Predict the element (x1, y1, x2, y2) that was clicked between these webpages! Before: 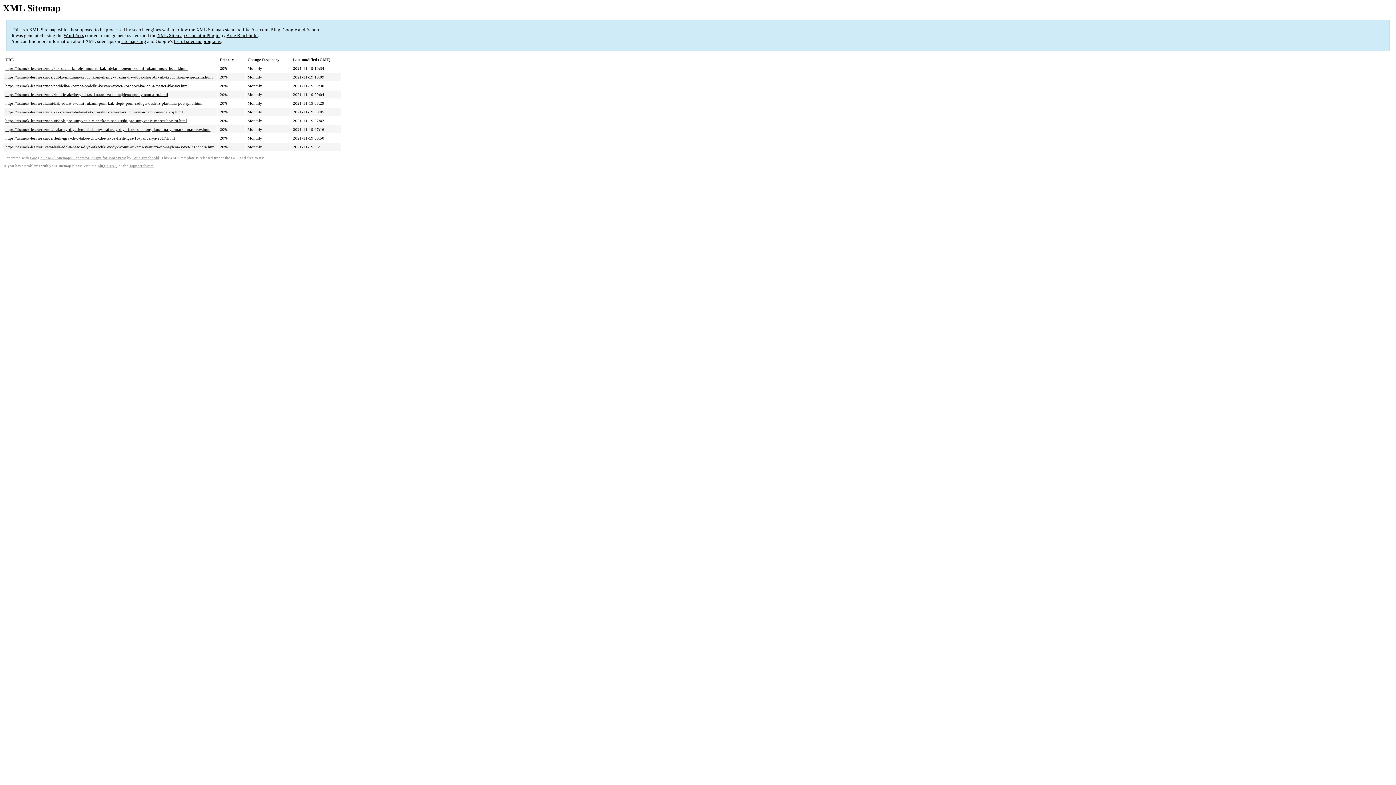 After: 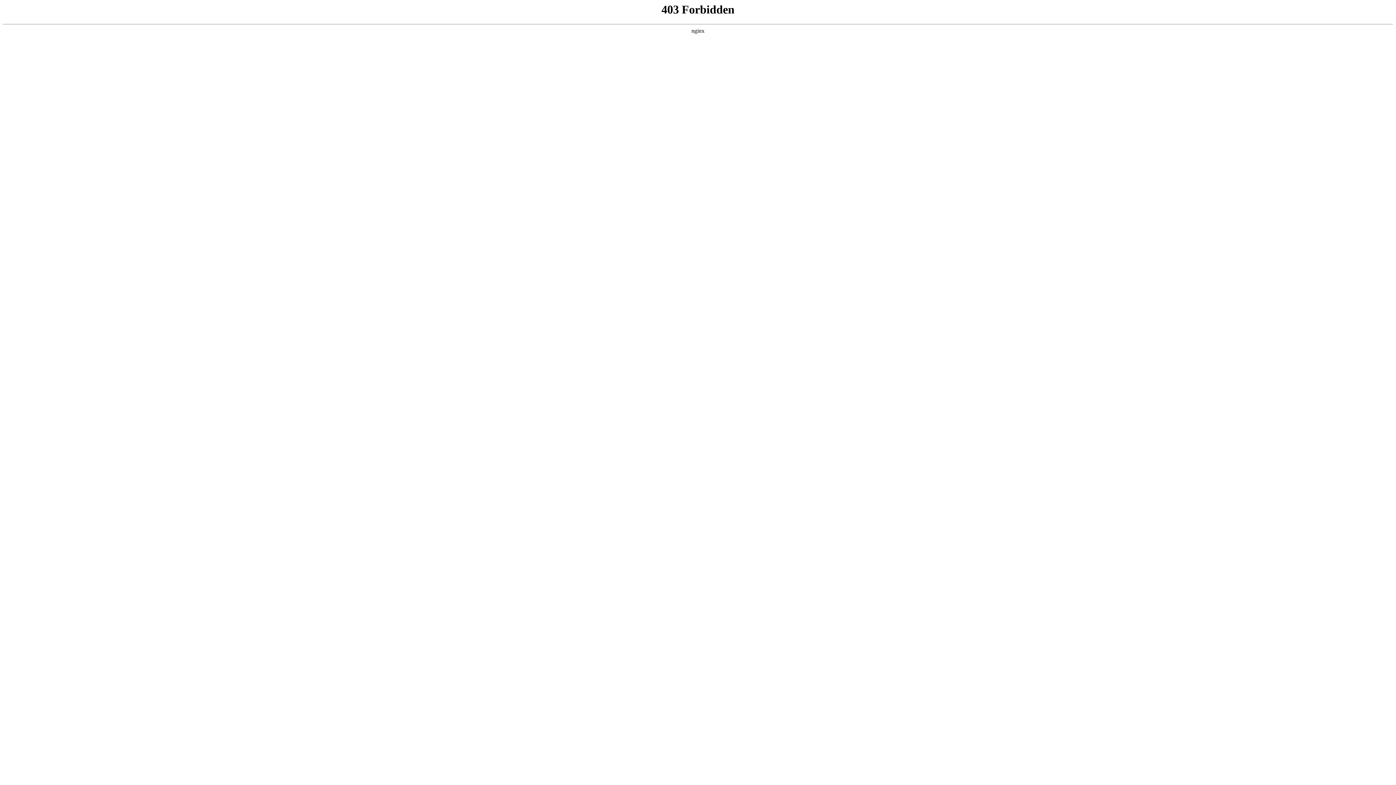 Action: bbox: (129, 164, 153, 168) label: support forum